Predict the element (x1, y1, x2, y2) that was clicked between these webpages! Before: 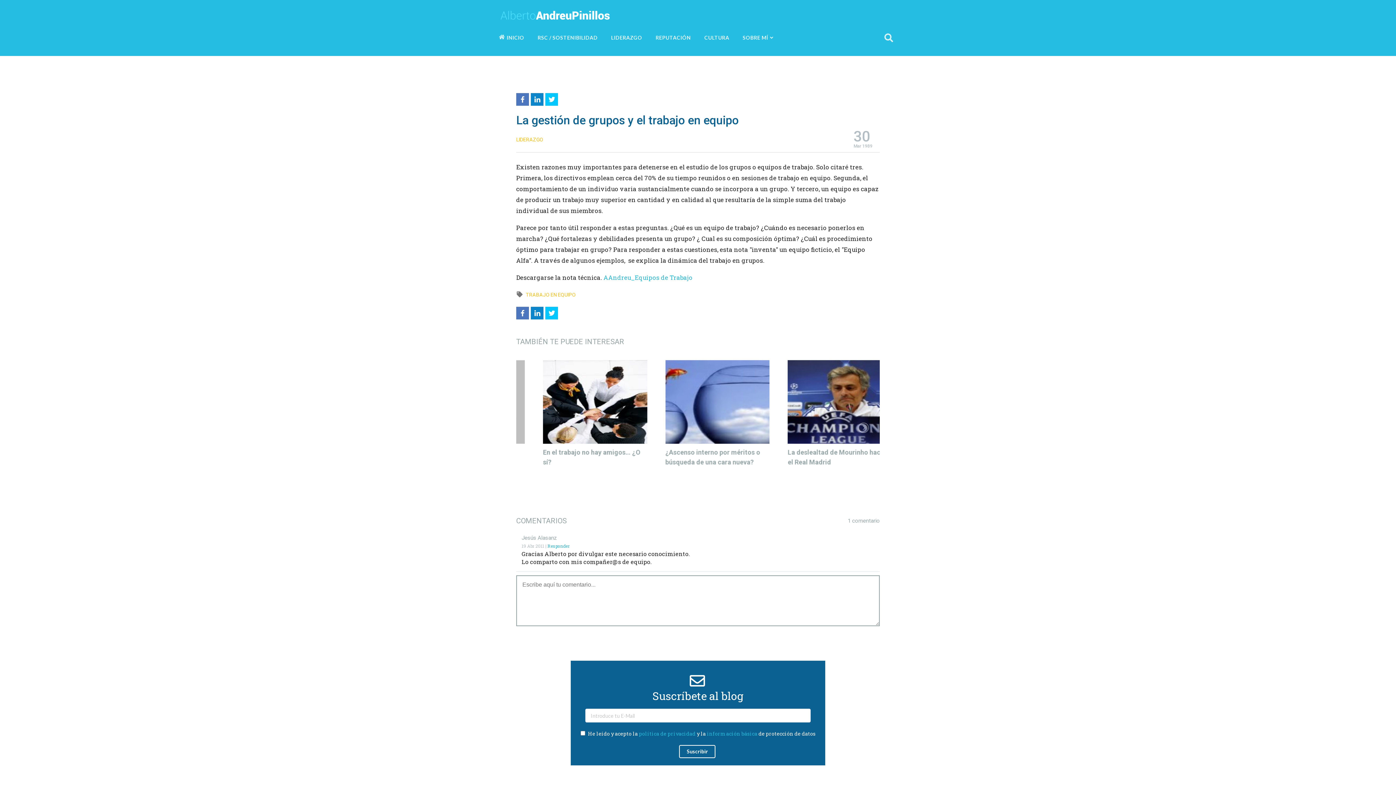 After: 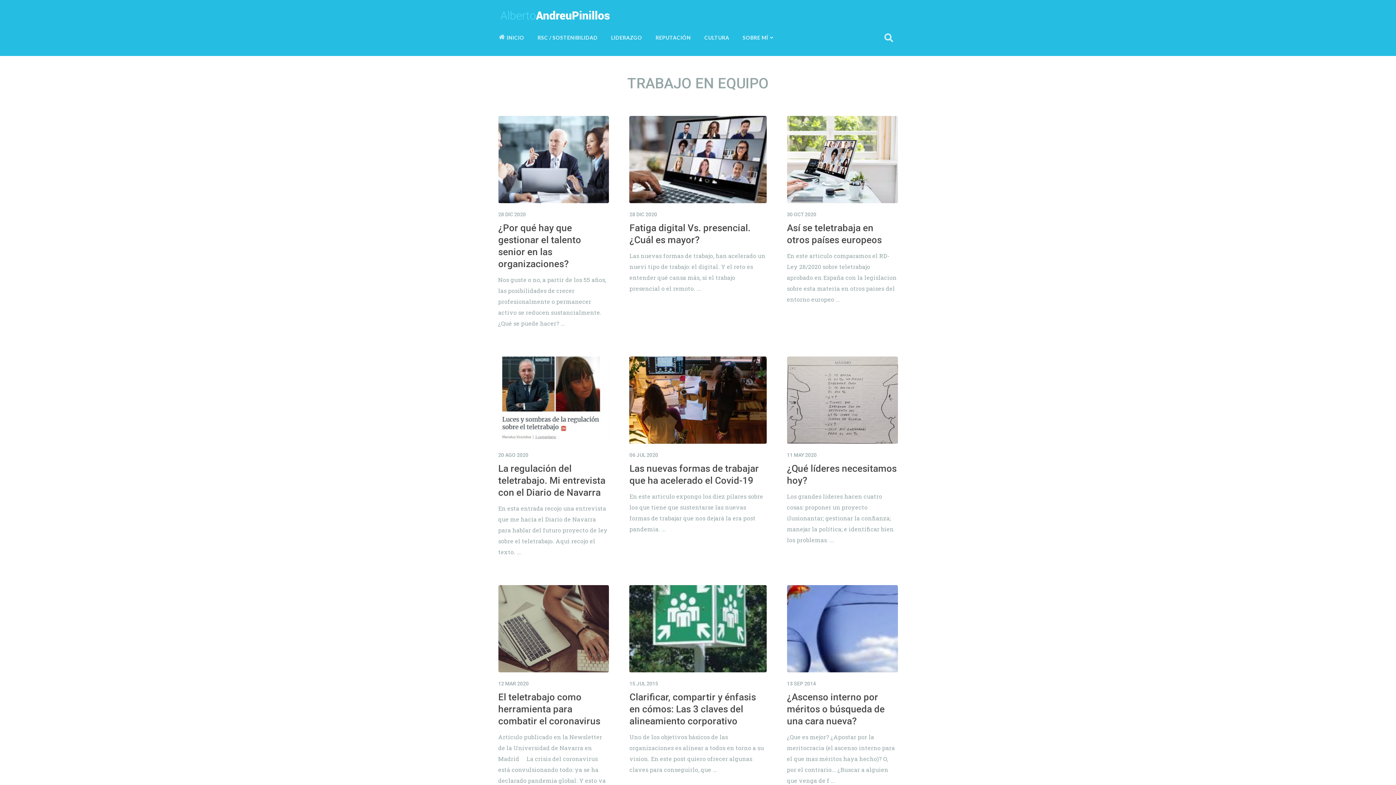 Action: label: TRABAJO EN EQUIPO bbox: (525, 292, 575, 297)